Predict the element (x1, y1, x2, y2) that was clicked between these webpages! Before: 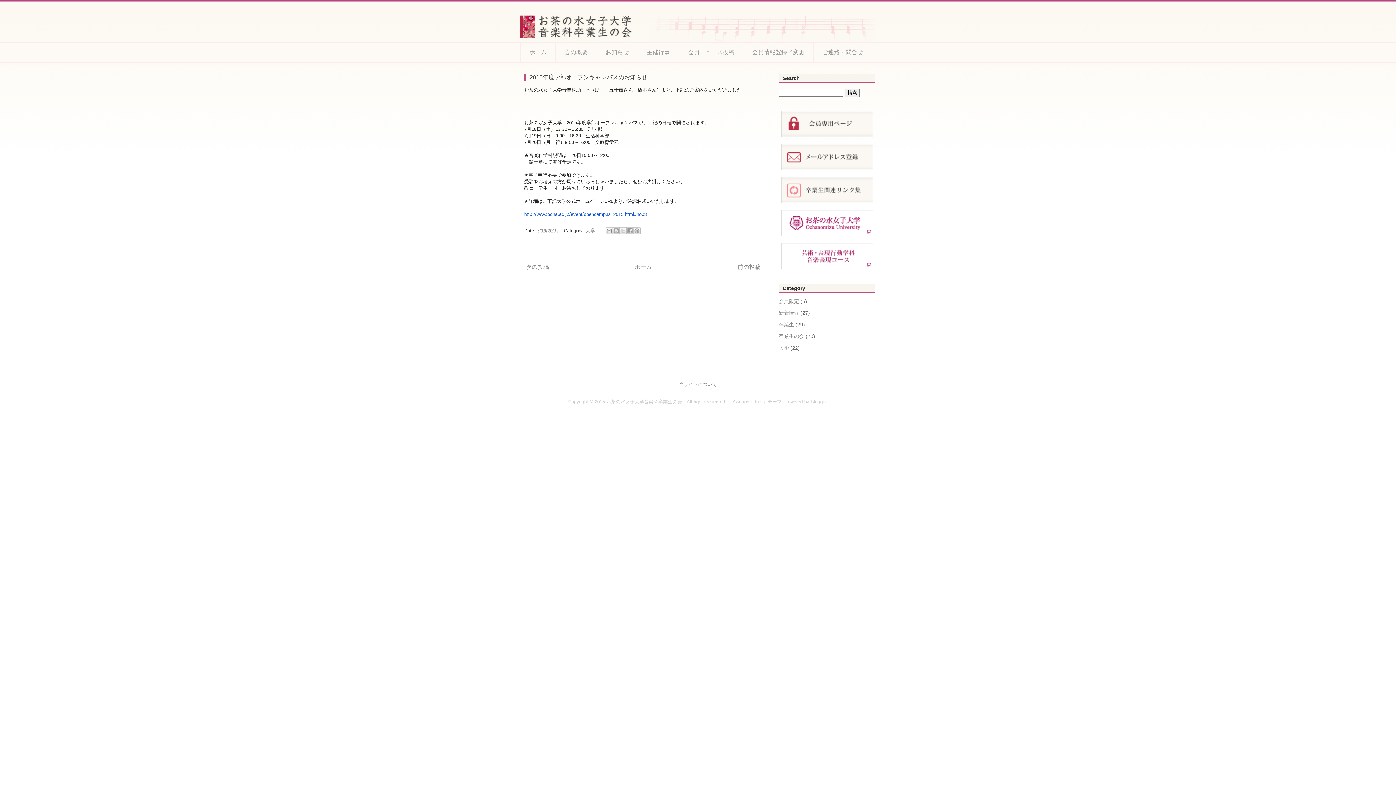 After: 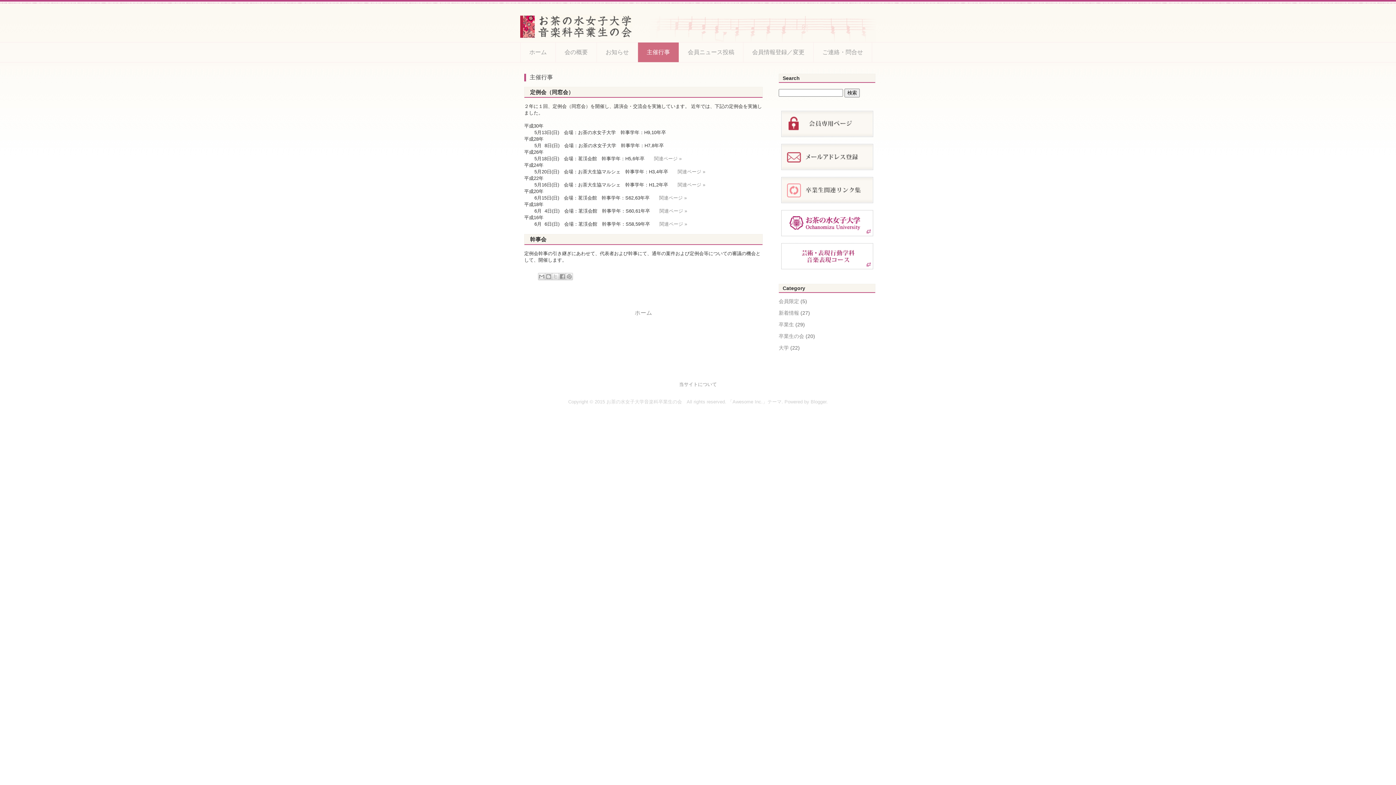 Action: bbox: (637, 42, 678, 62) label: 主催行事